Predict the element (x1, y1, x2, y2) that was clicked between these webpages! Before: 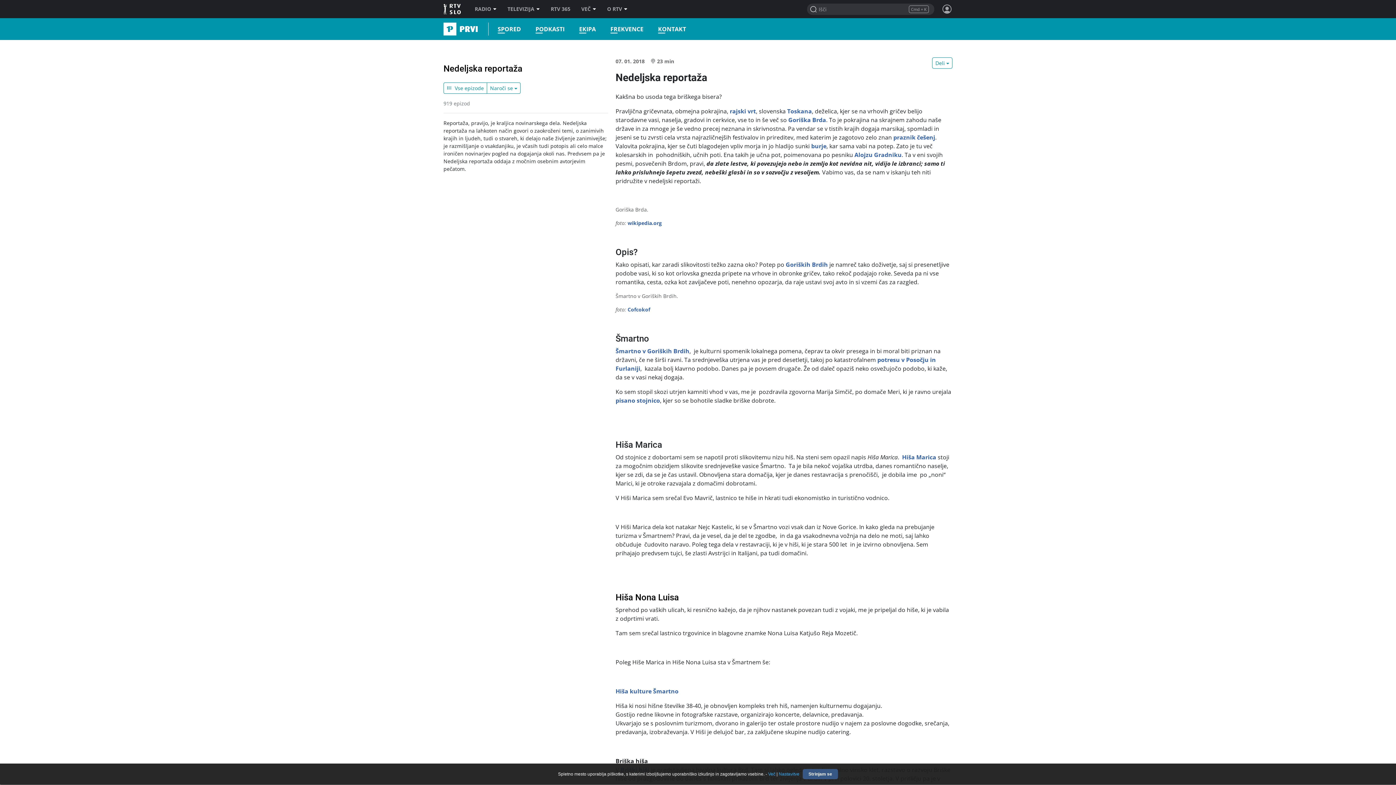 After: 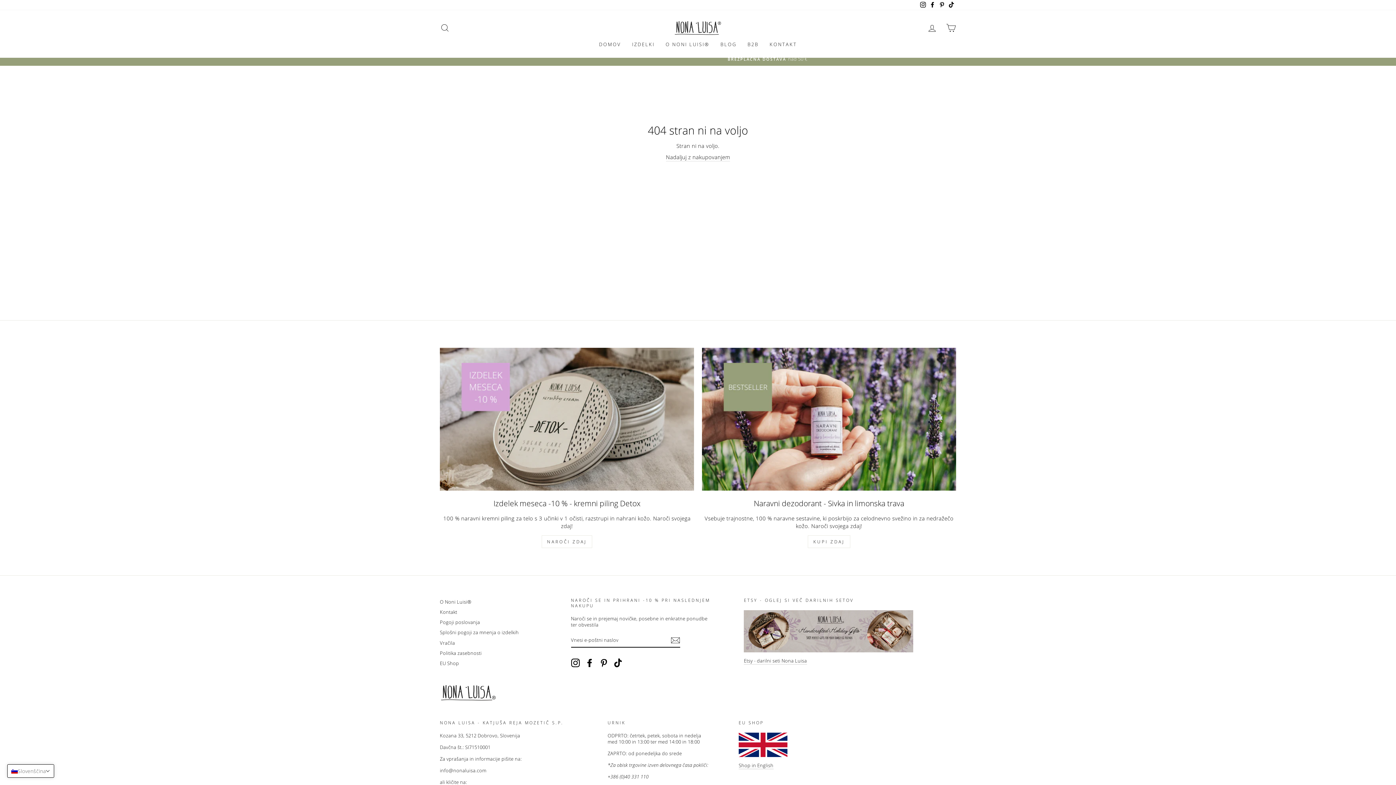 Action: label: Hiša Nona Luisa bbox: (615, 592, 679, 602)